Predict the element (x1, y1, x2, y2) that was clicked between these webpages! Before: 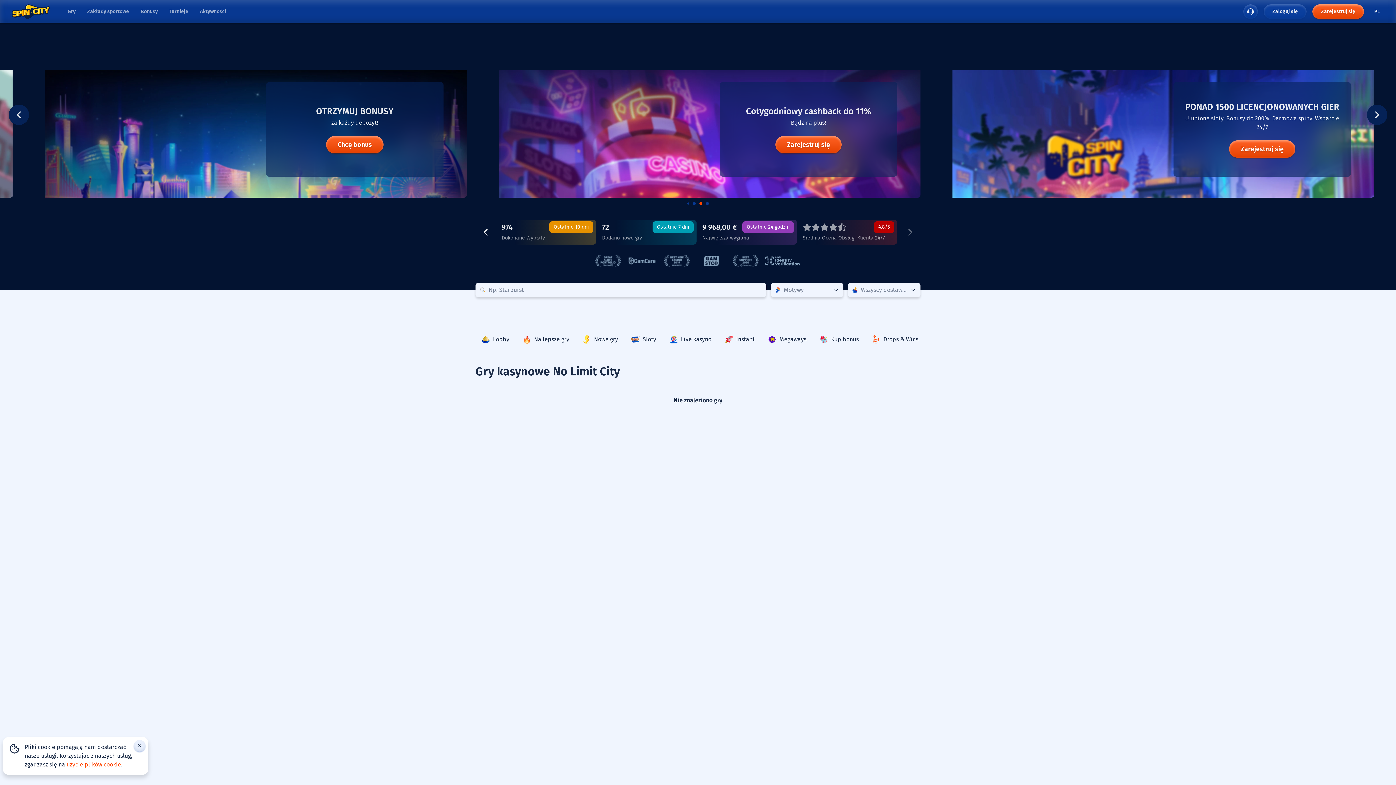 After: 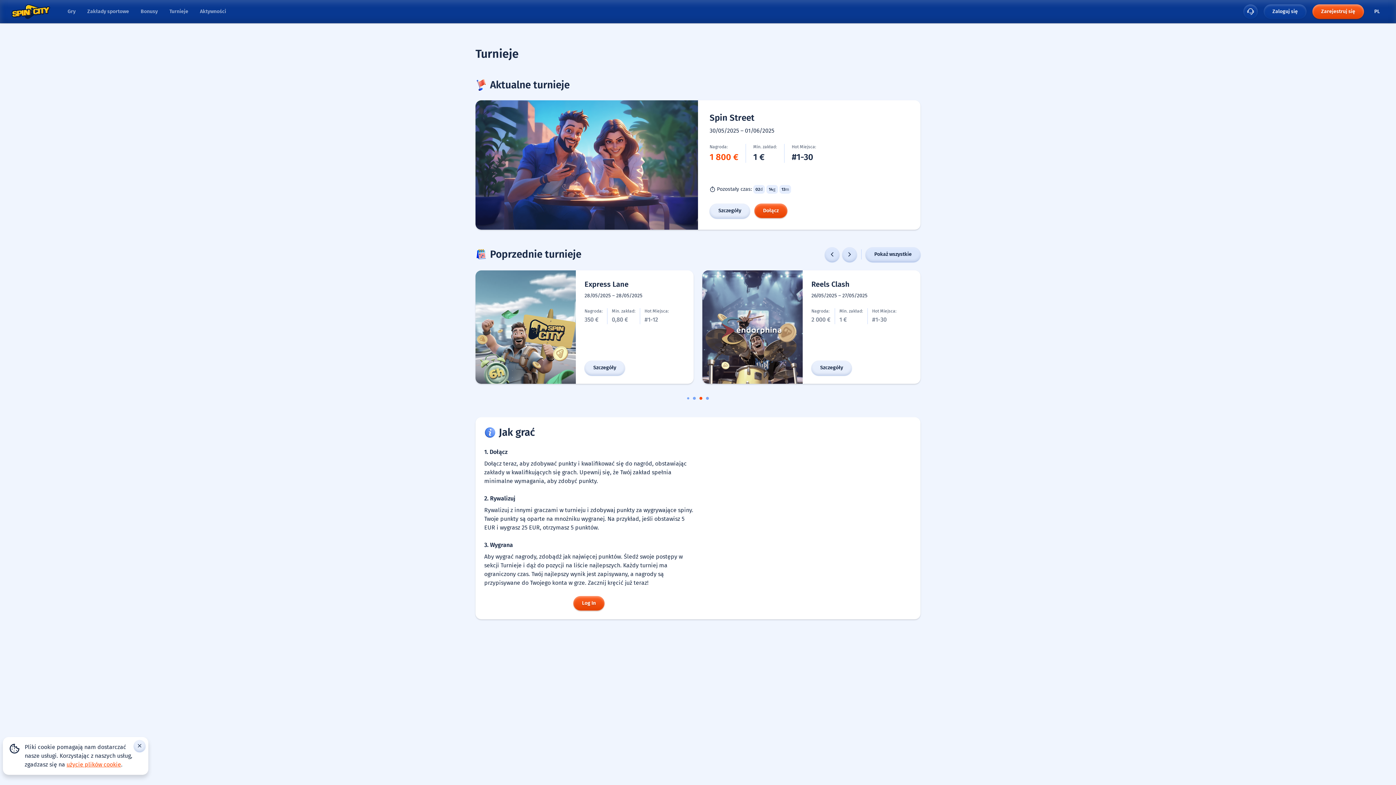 Action: bbox: (163, 4, 194, 18) label: Turnieje